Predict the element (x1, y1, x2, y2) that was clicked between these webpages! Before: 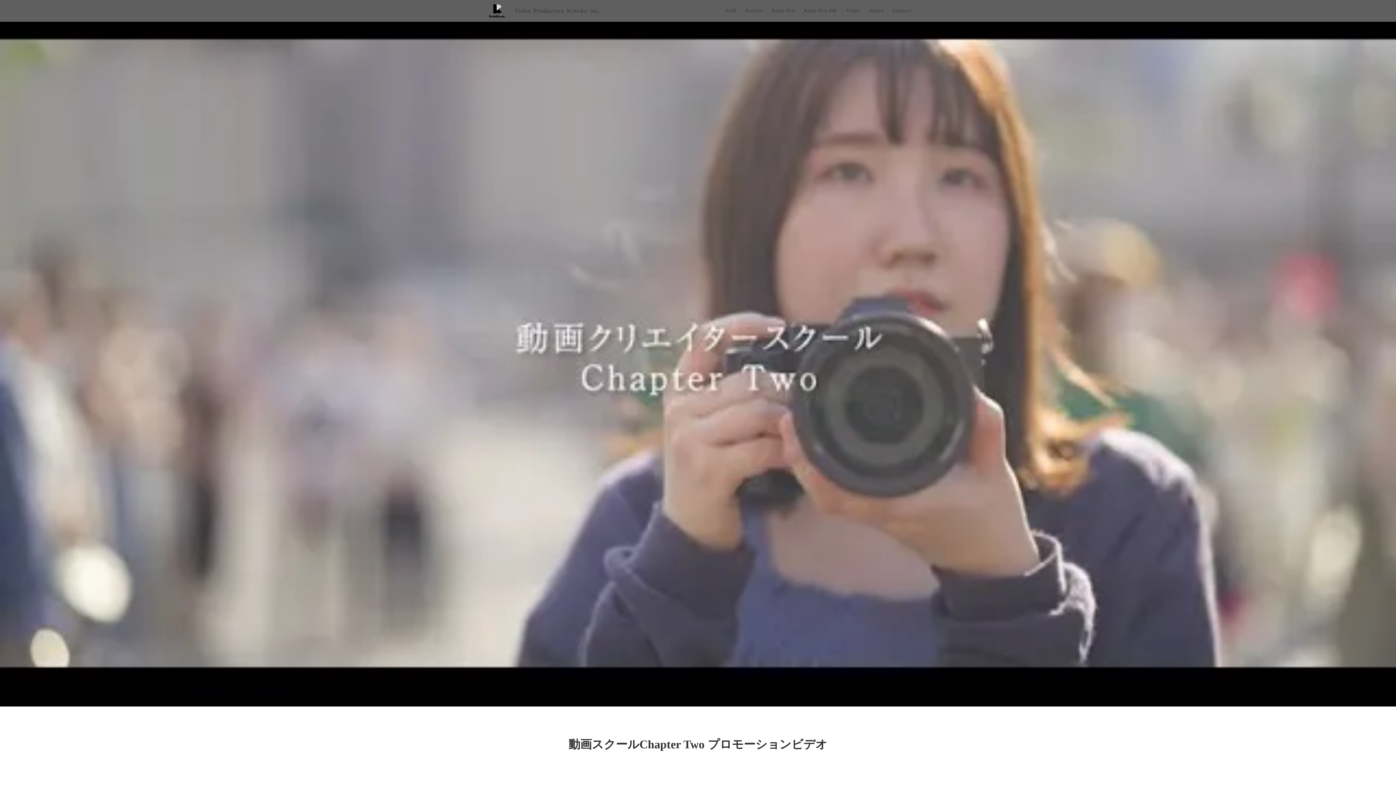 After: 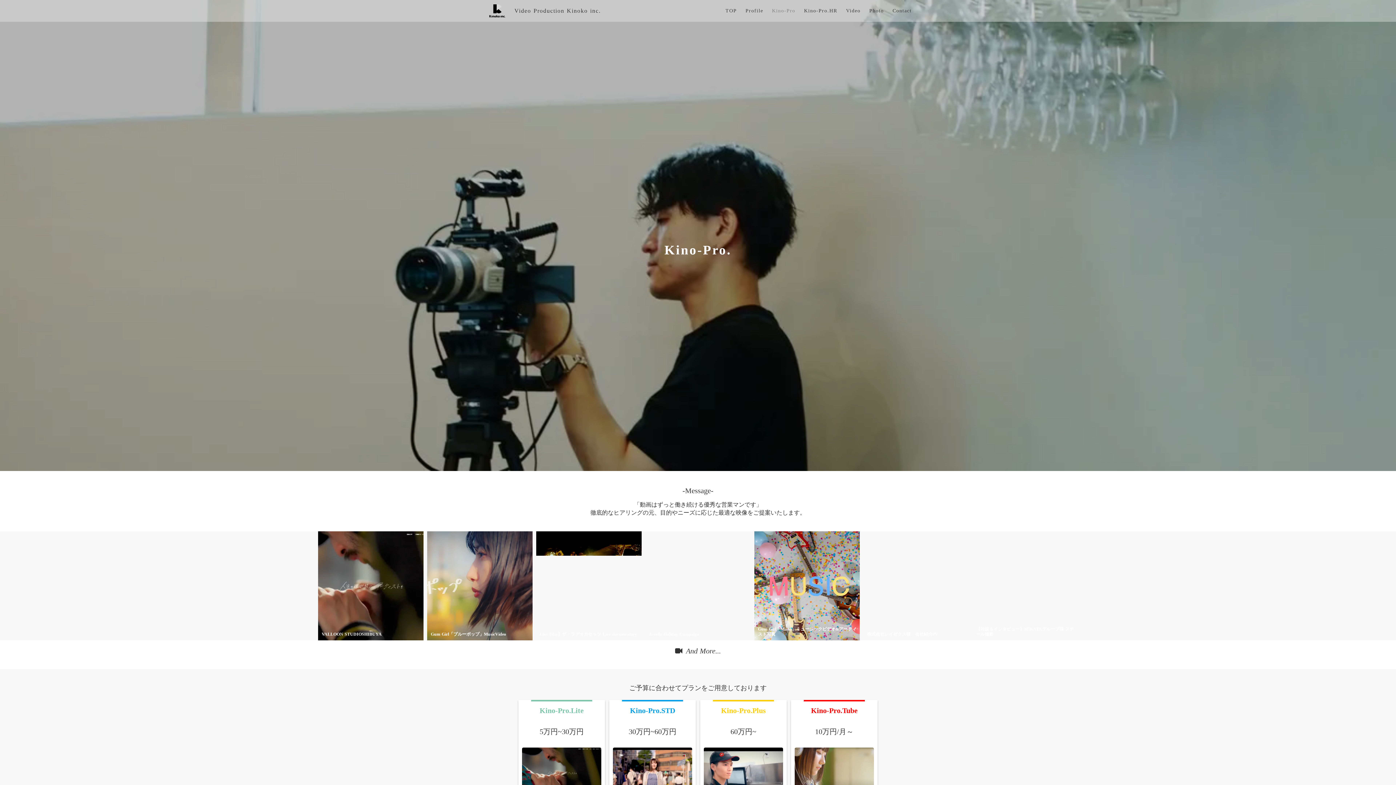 Action: label: Kino-Pro bbox: (767, 8, 799, 13)